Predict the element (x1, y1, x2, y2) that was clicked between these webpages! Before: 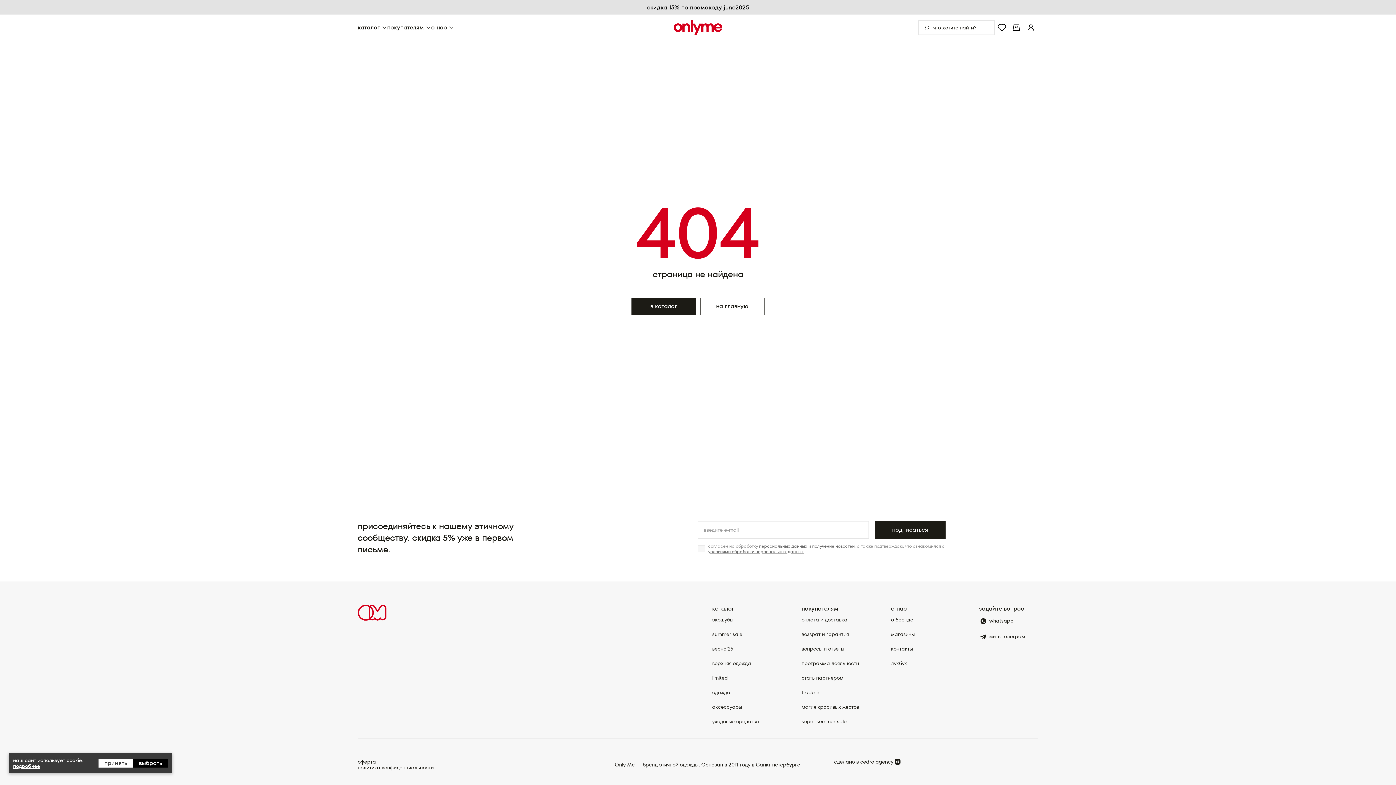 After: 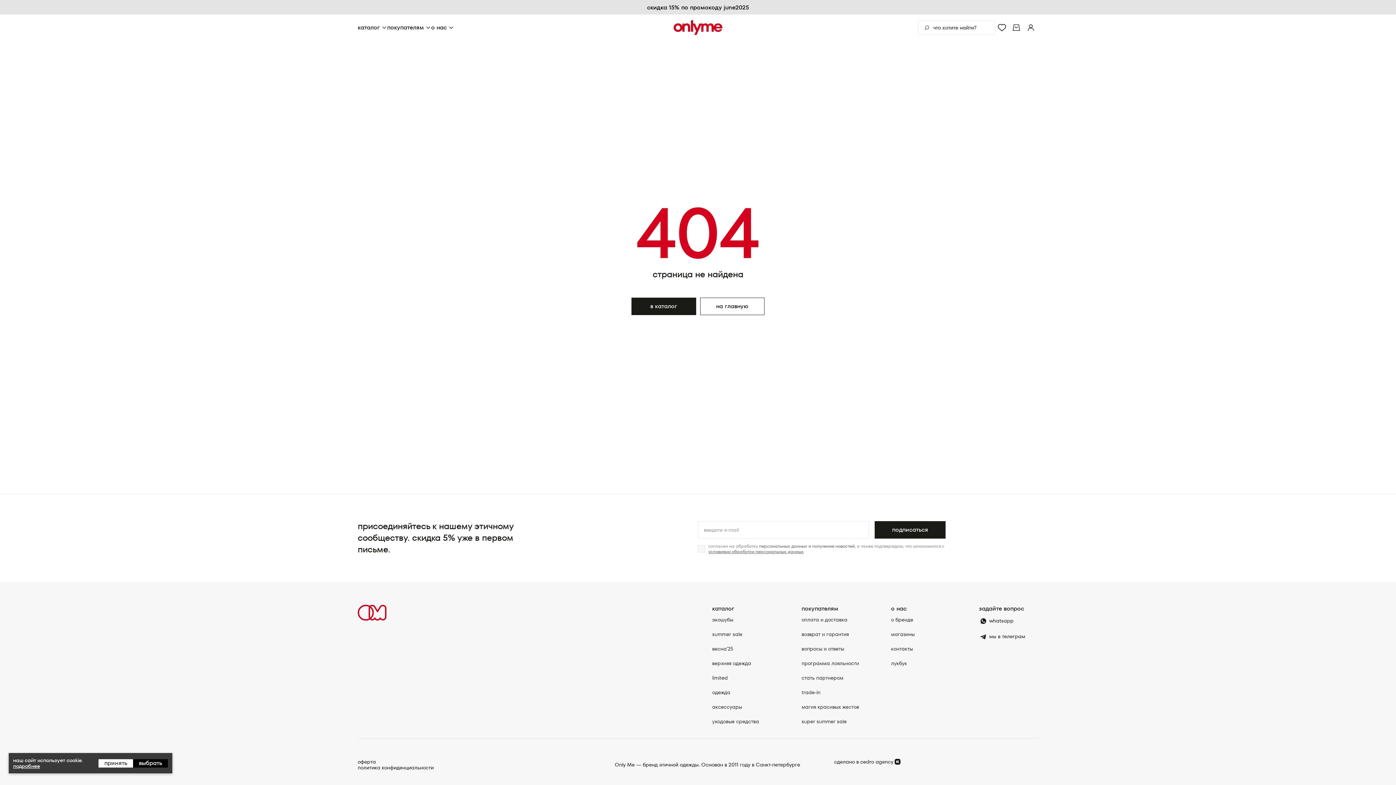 Action: bbox: (13, 762, 40, 770) label: подробнее